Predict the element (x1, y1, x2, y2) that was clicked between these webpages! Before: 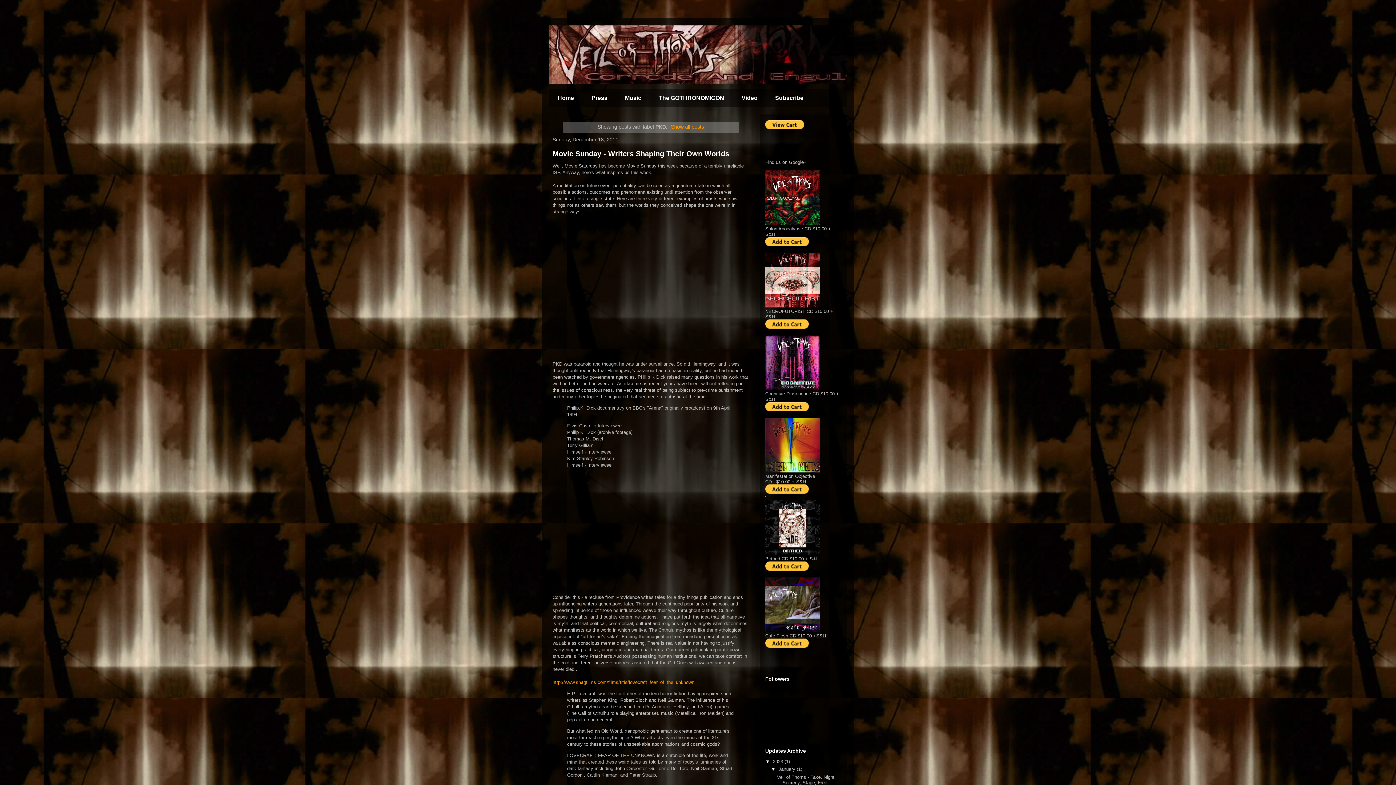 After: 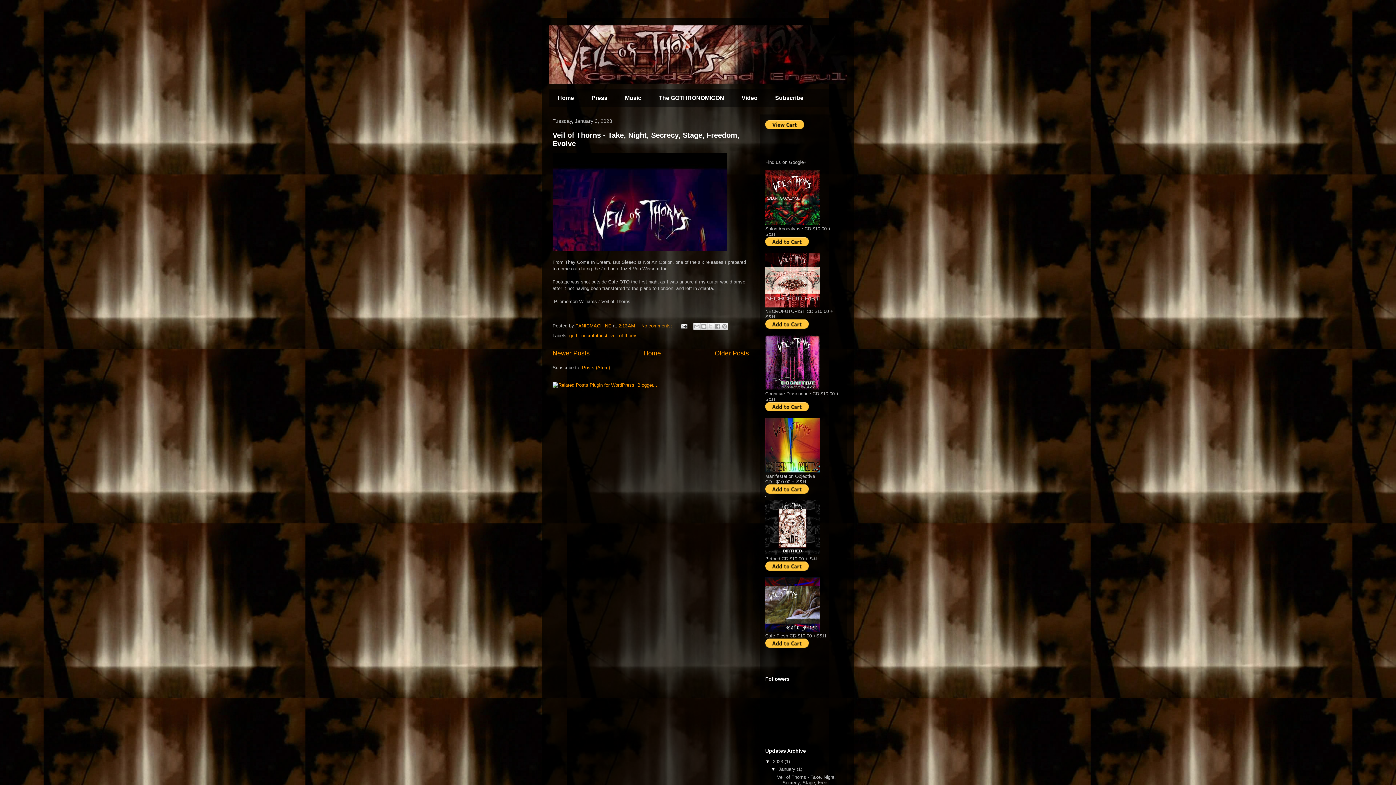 Action: bbox: (773, 759, 784, 764) label: 2023 